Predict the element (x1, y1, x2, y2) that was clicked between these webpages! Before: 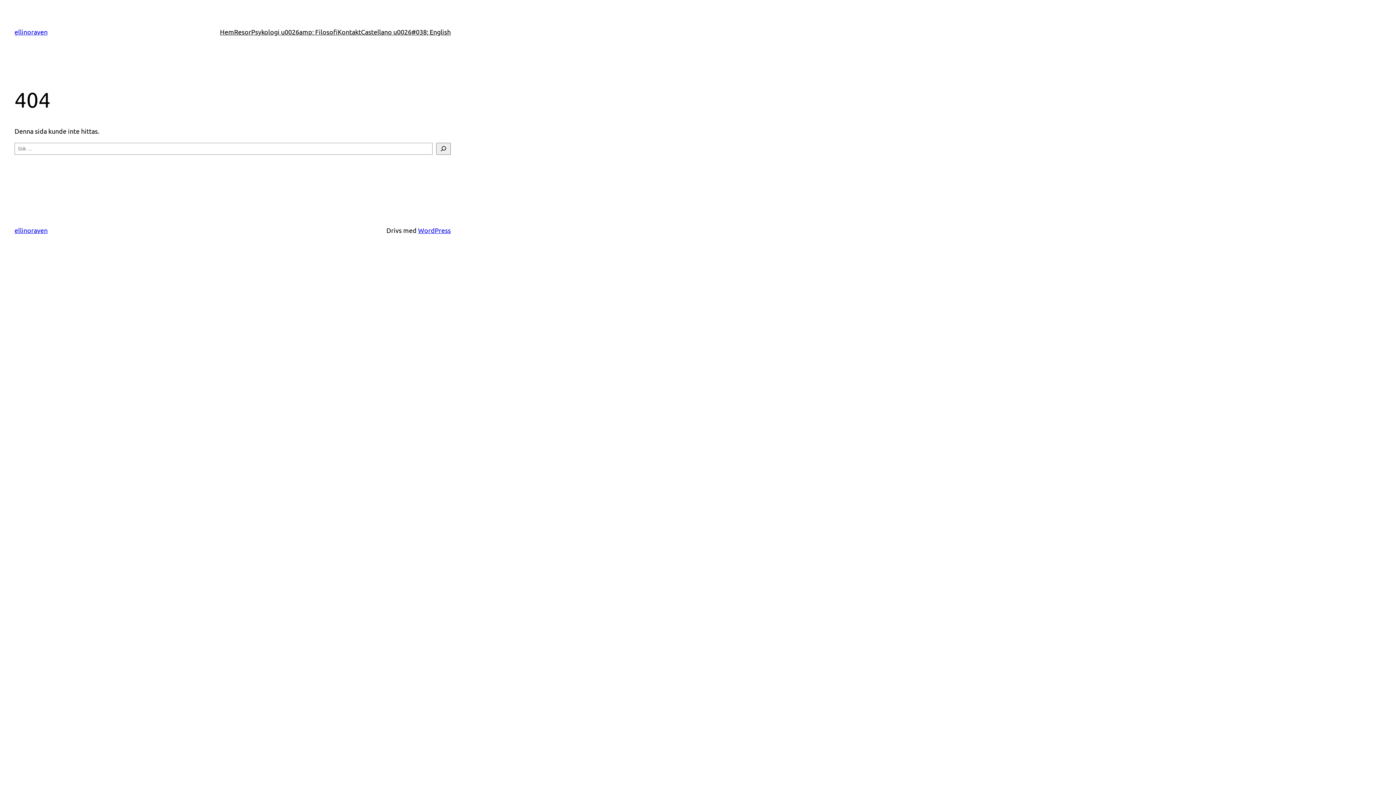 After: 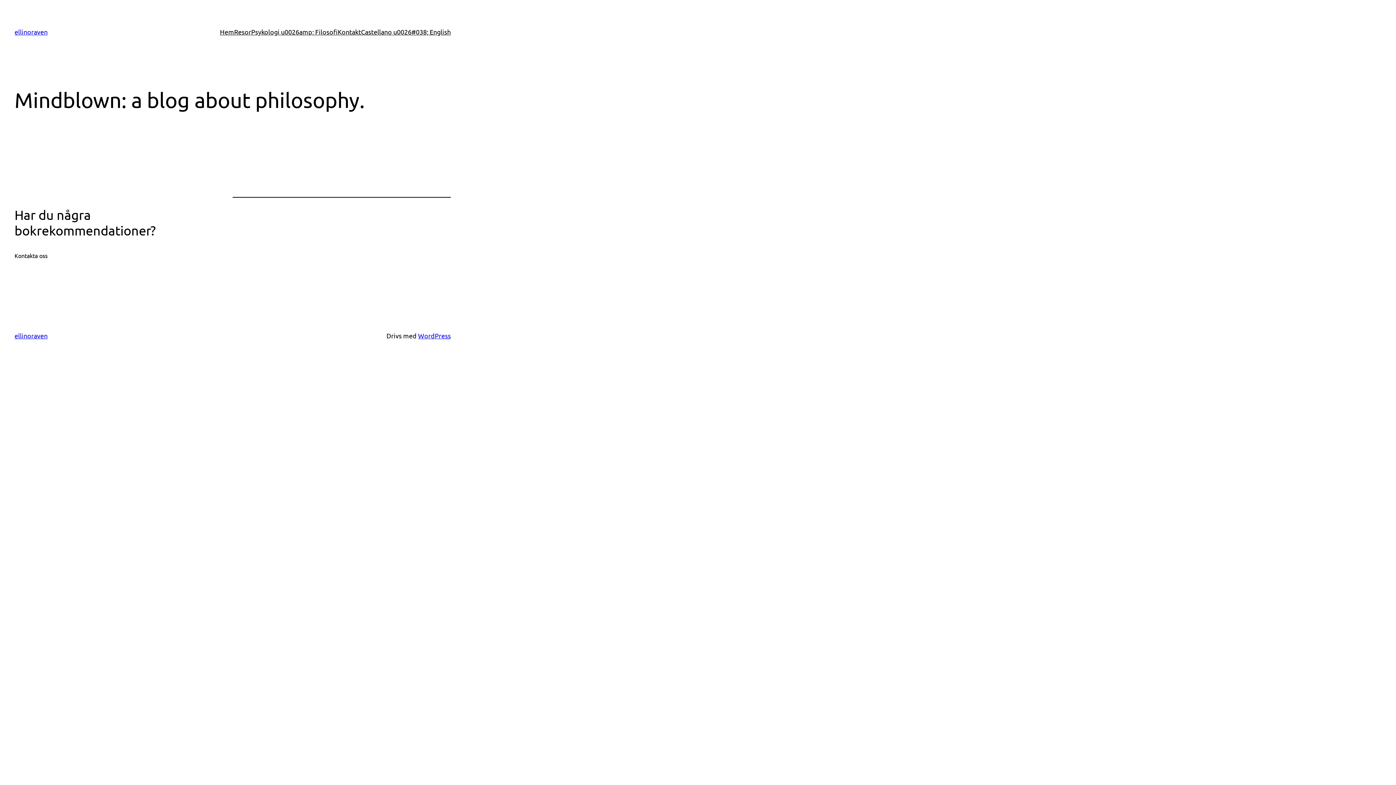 Action: bbox: (14, 226, 47, 234) label: ellinoraven